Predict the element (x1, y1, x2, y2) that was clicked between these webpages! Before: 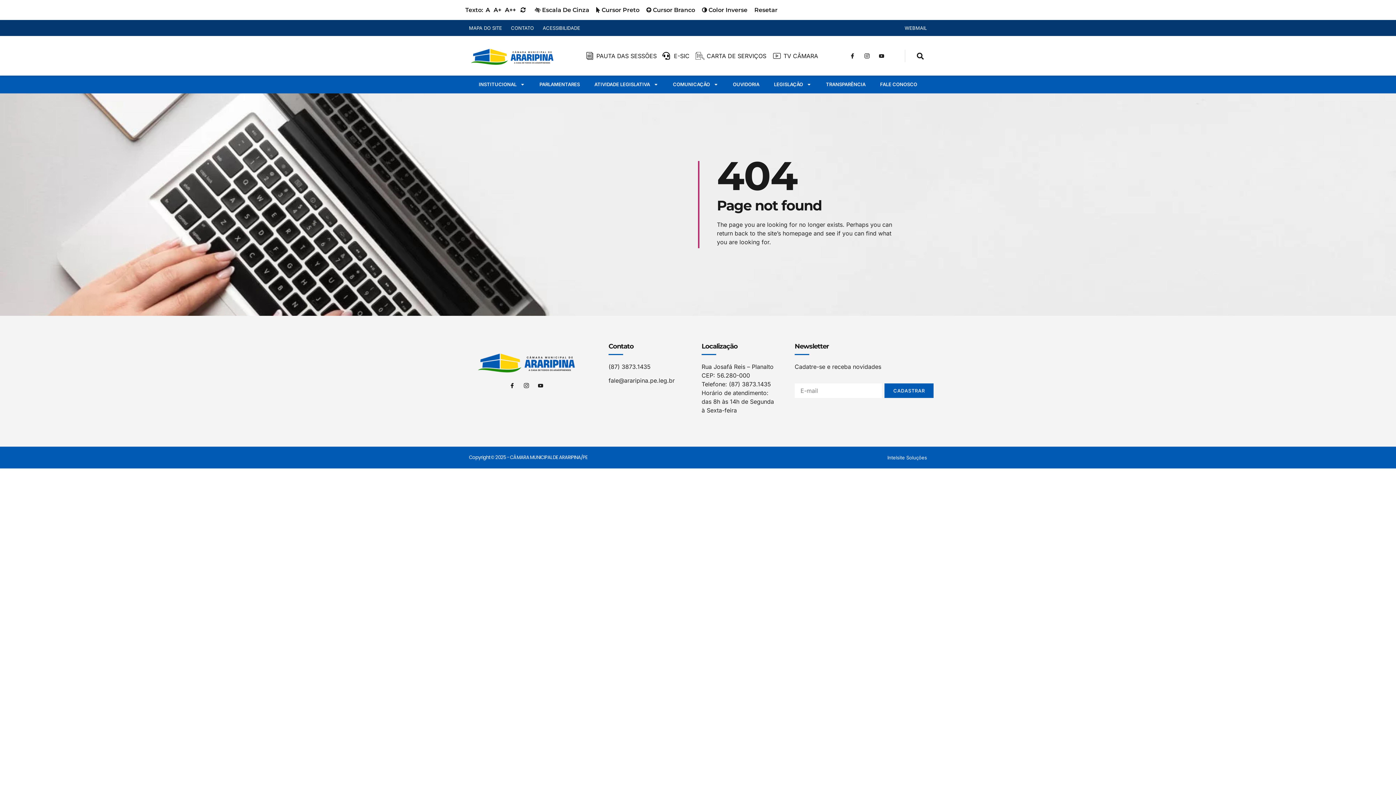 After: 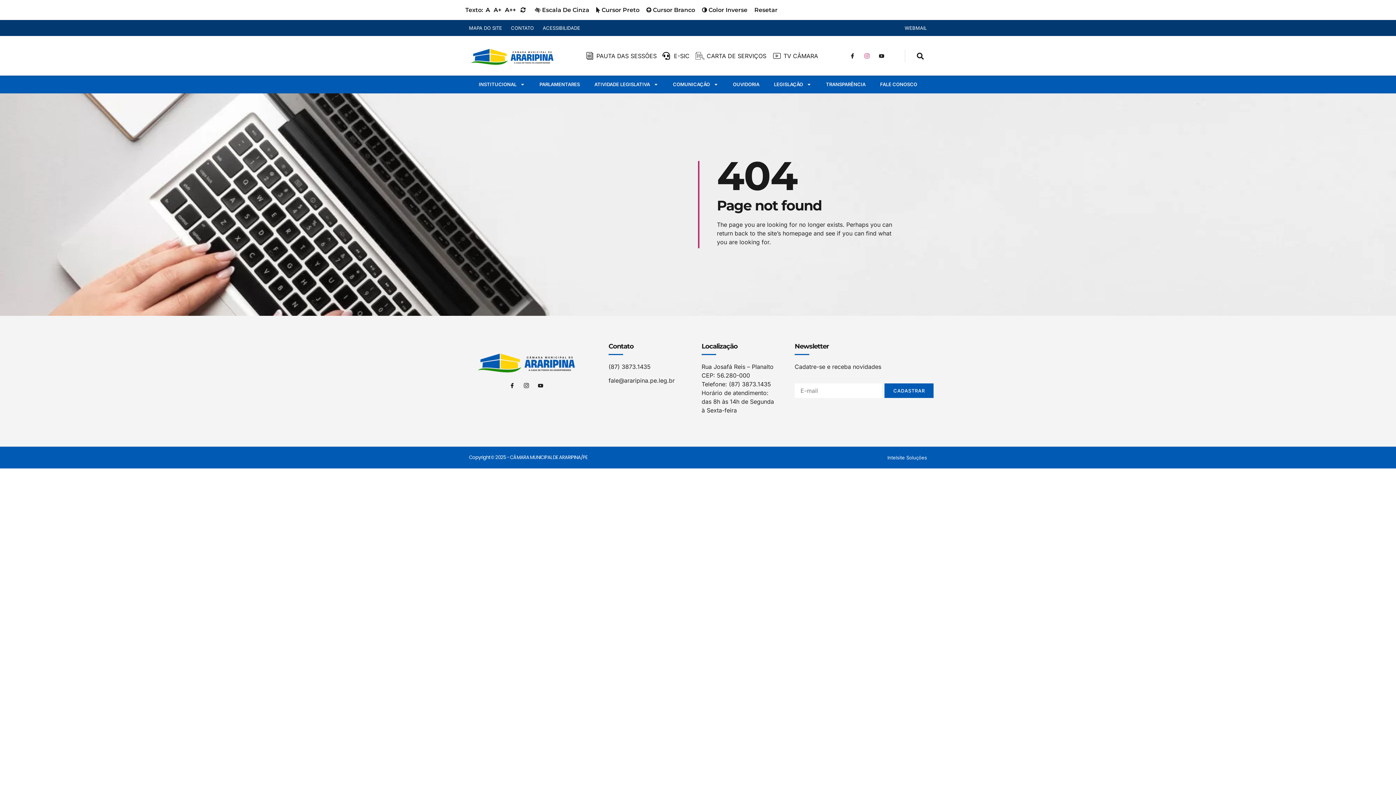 Action: label: Icon-instagram-1 bbox: (862, 50, 872, 60)